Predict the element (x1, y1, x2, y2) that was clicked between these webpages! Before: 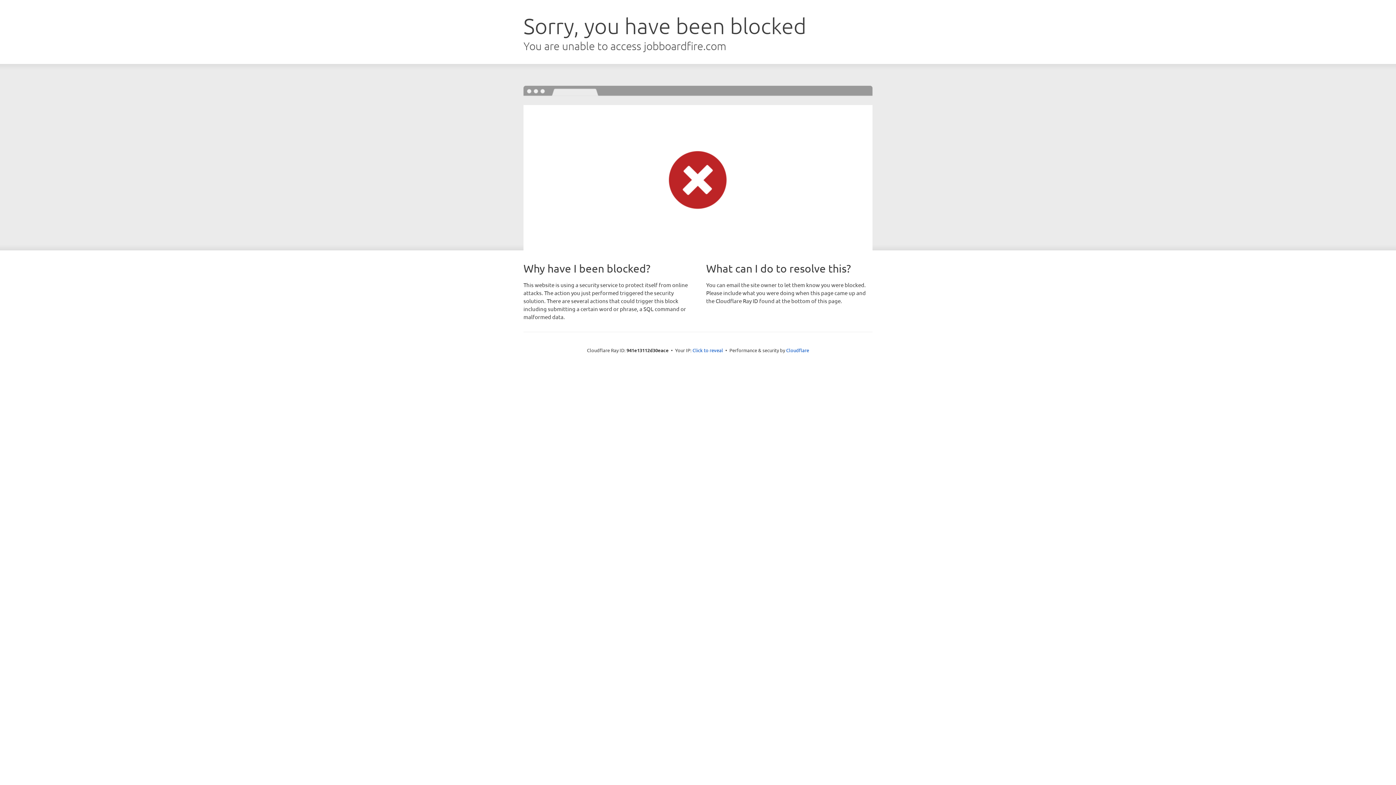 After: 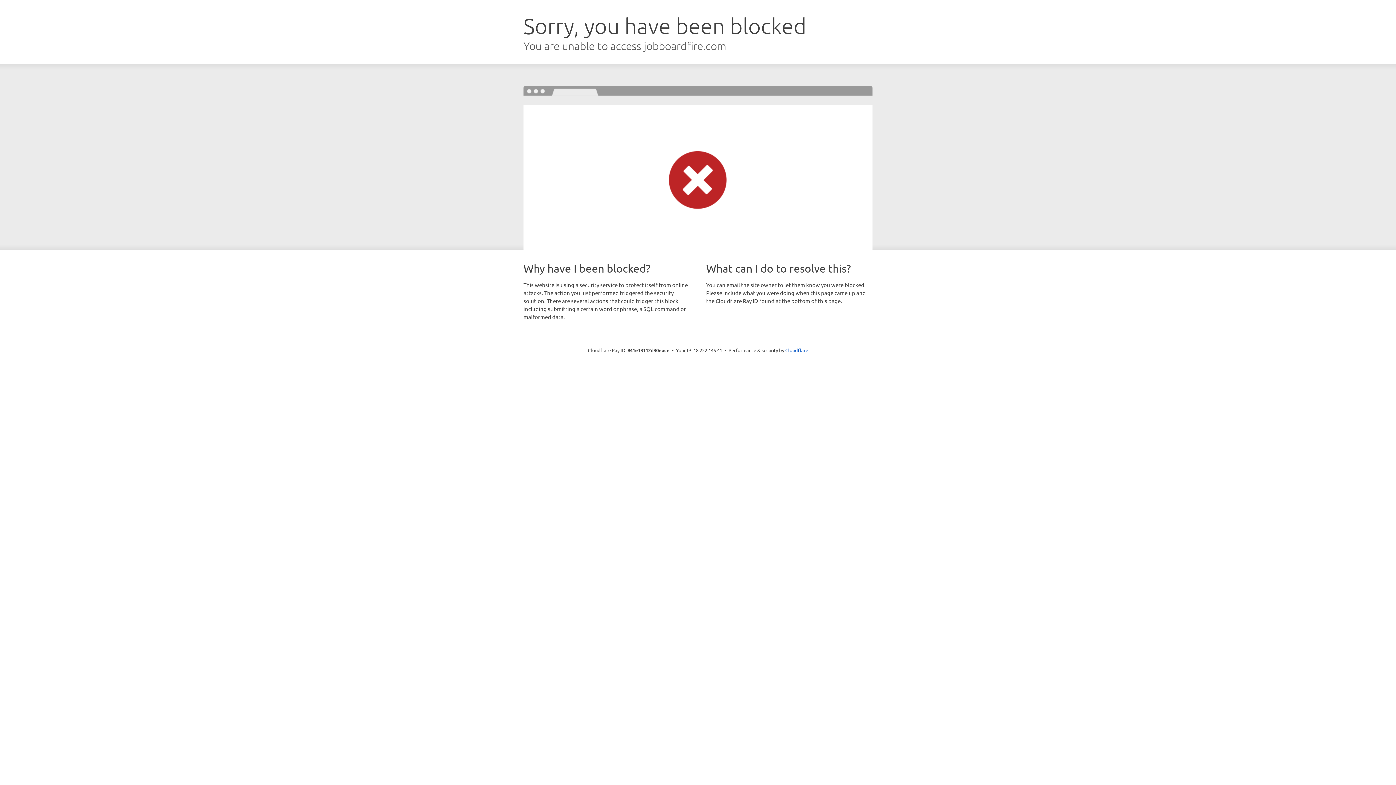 Action: label: Click to reveal bbox: (692, 346, 723, 353)